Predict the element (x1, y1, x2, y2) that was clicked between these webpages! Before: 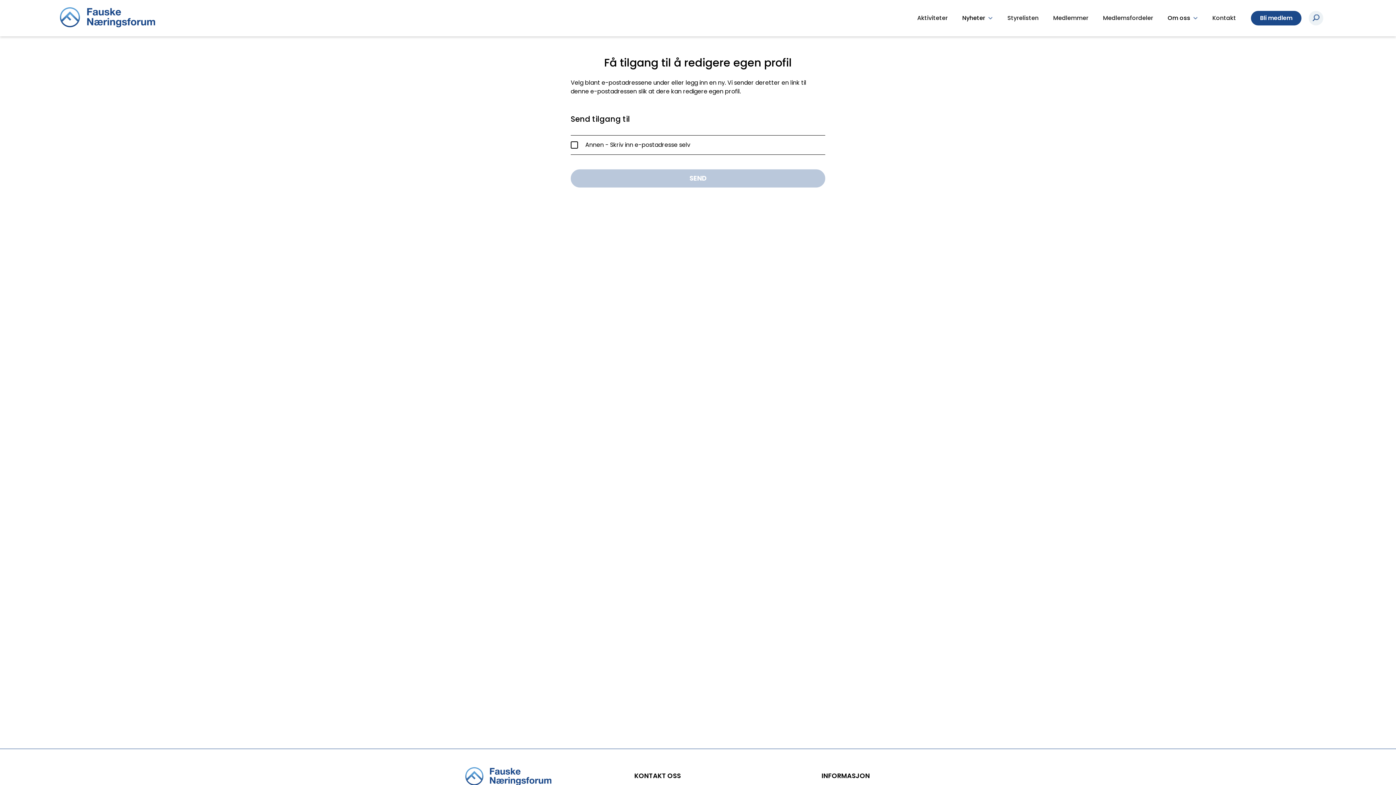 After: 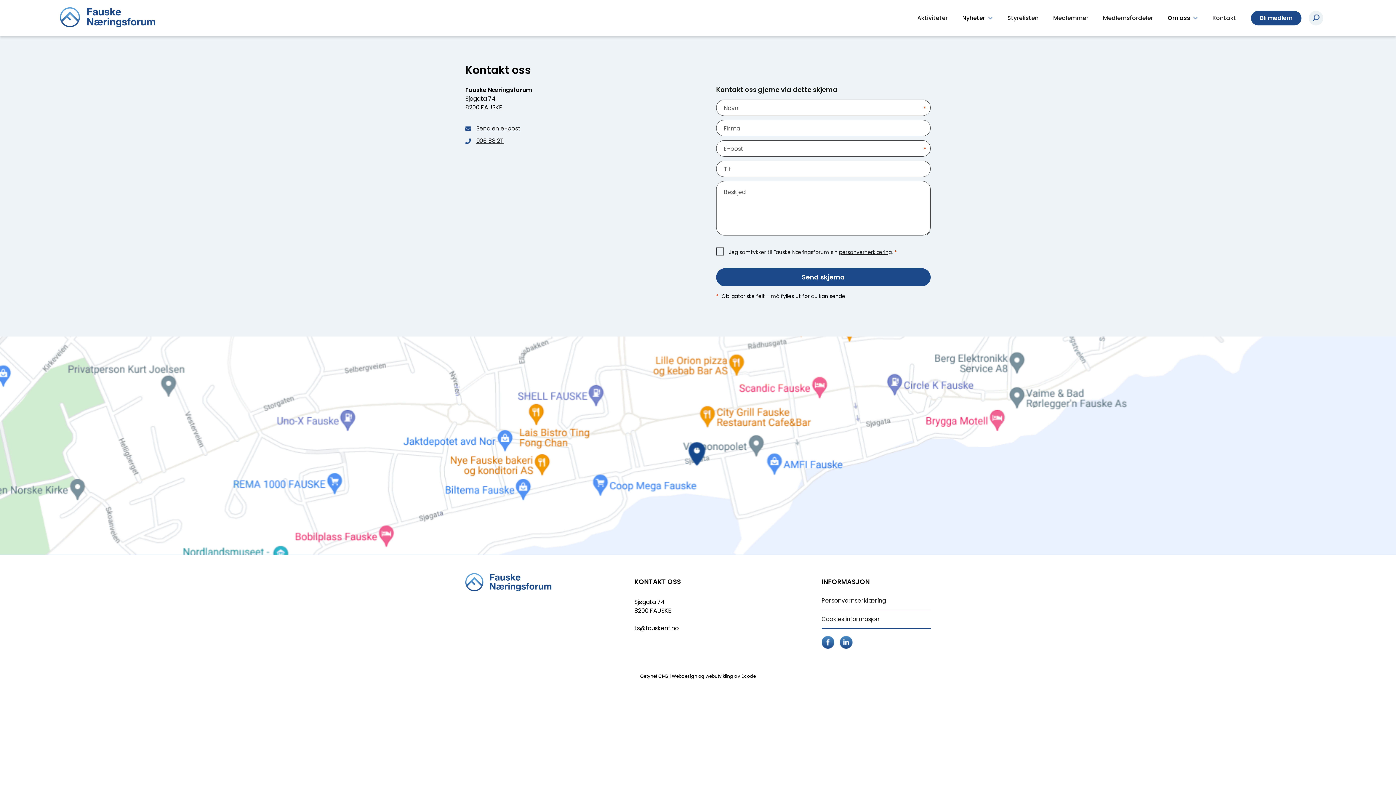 Action: label: Kontakt bbox: (1212, 0, 1236, 36)